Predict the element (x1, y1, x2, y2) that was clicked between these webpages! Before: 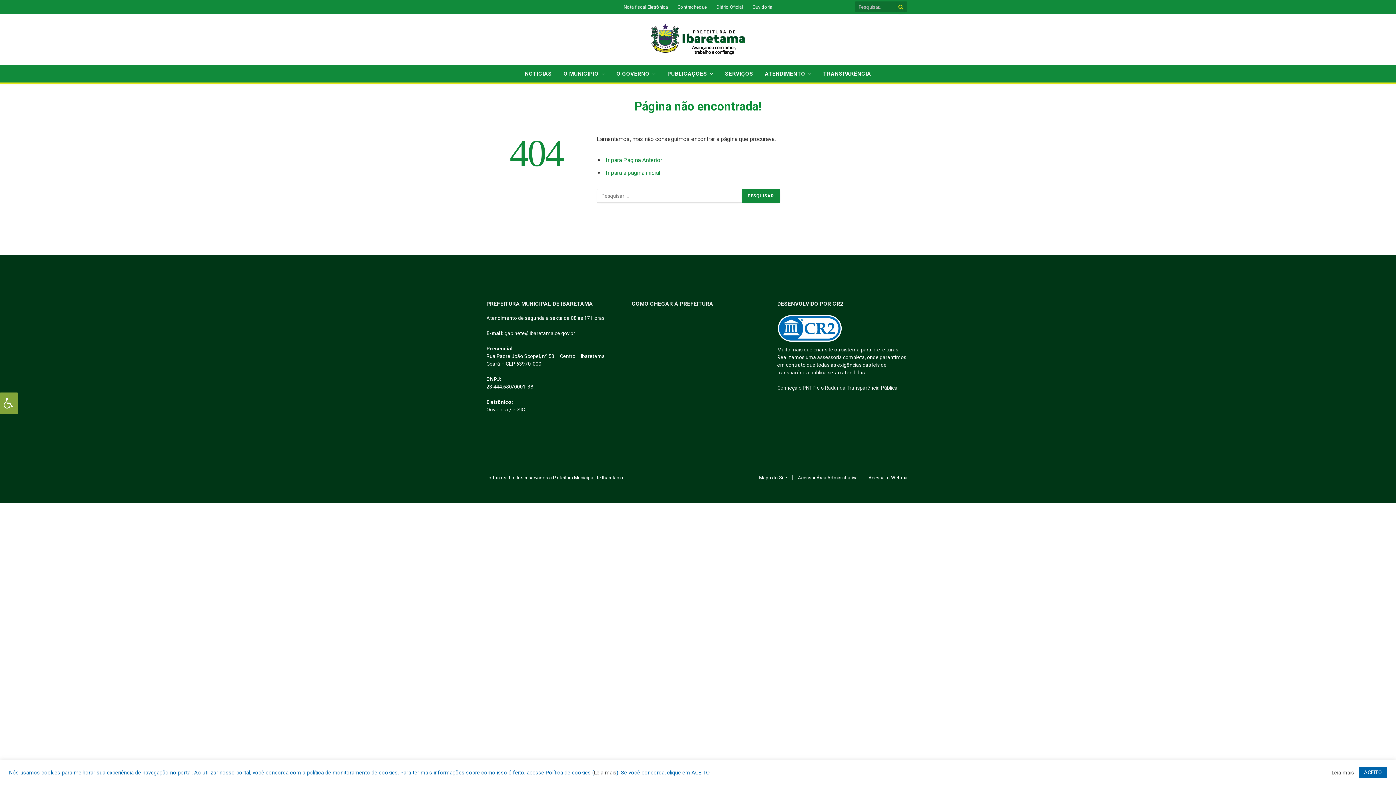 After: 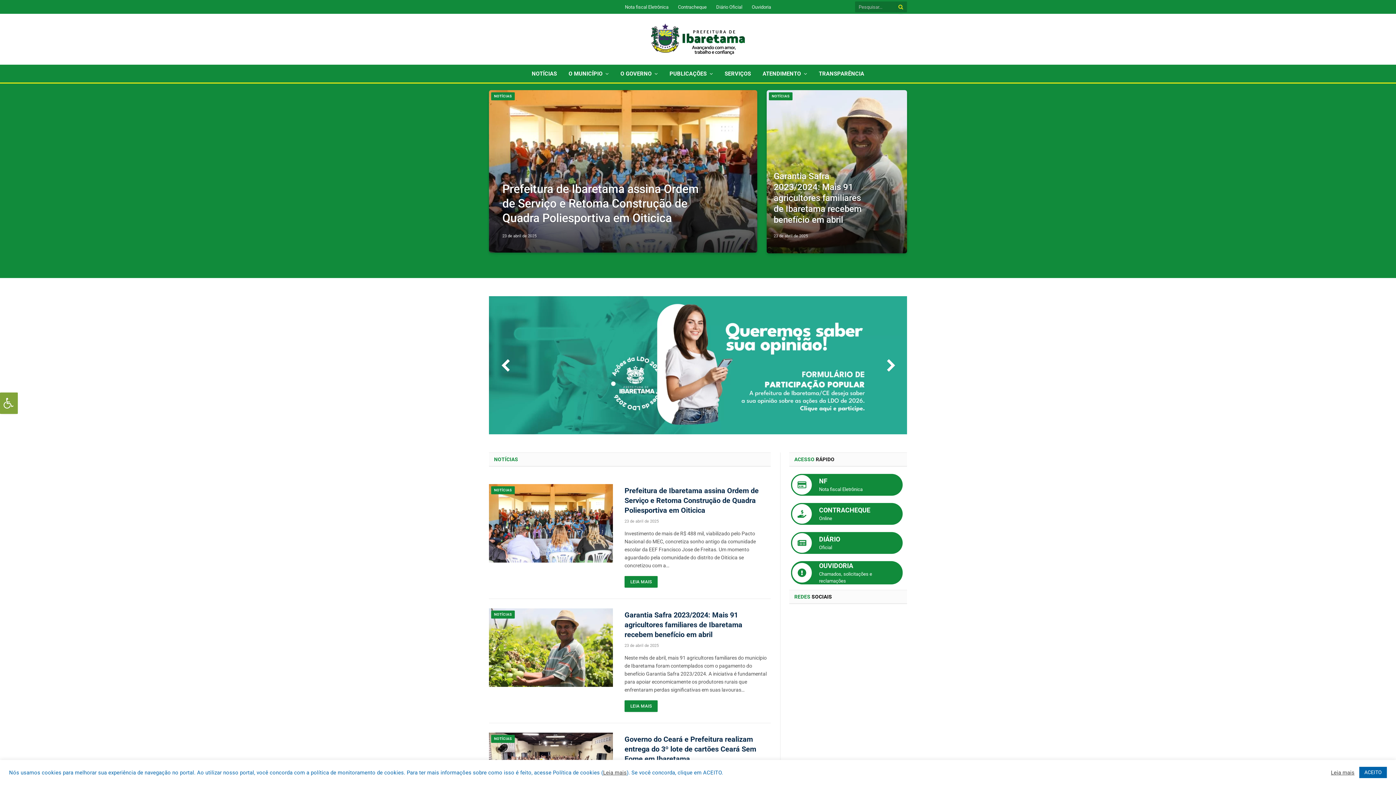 Action: label: Ir para a página inicial bbox: (606, 169, 660, 176)